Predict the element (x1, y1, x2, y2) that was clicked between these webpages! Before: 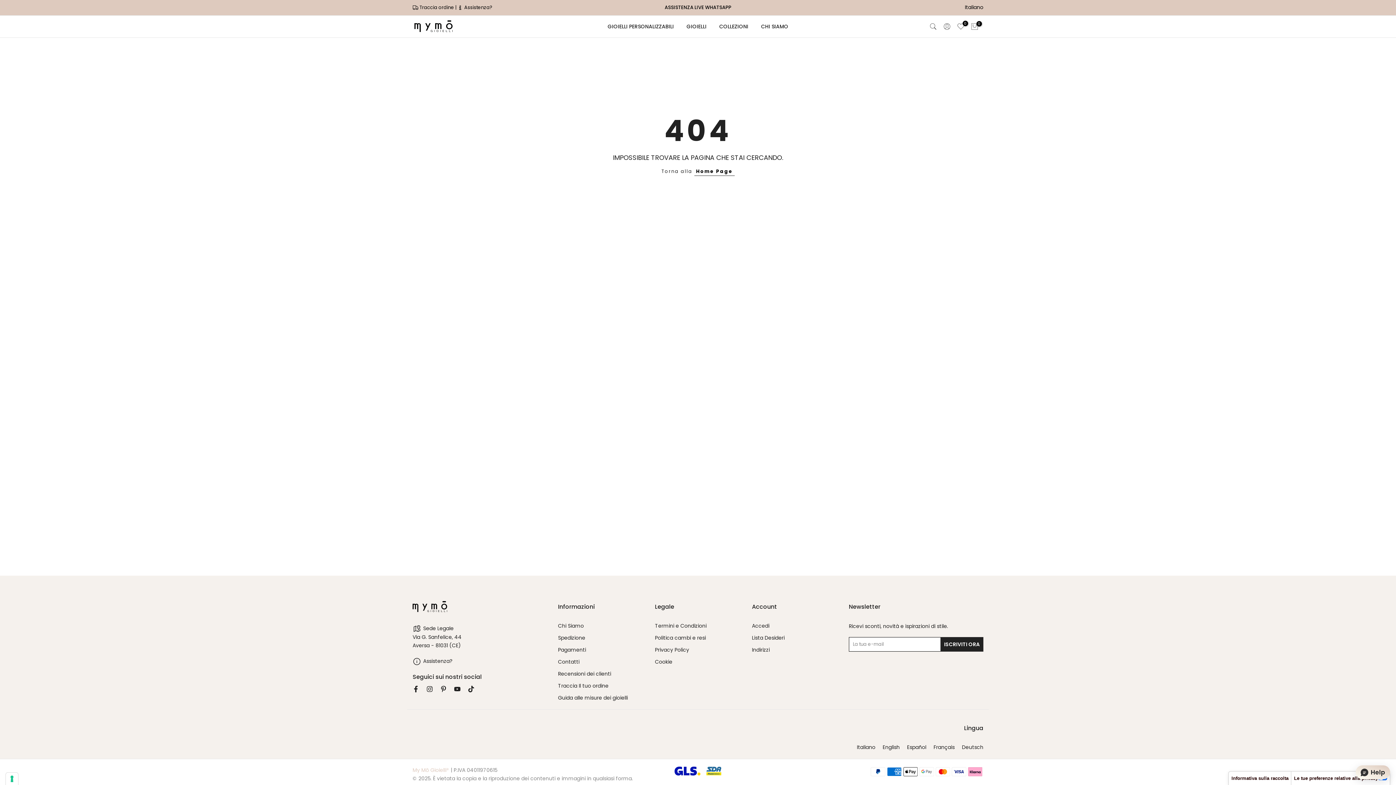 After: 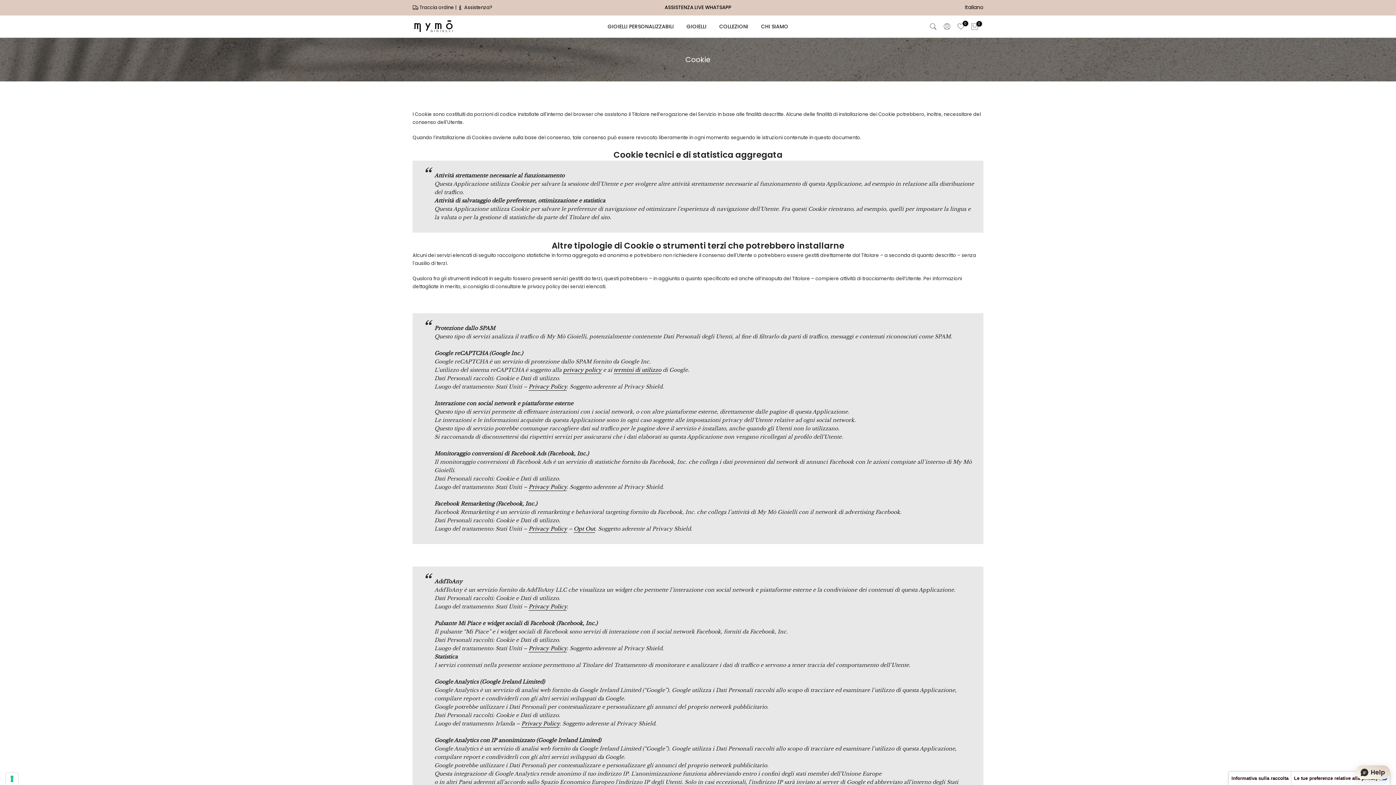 Action: label: Cookie bbox: (655, 658, 672, 665)